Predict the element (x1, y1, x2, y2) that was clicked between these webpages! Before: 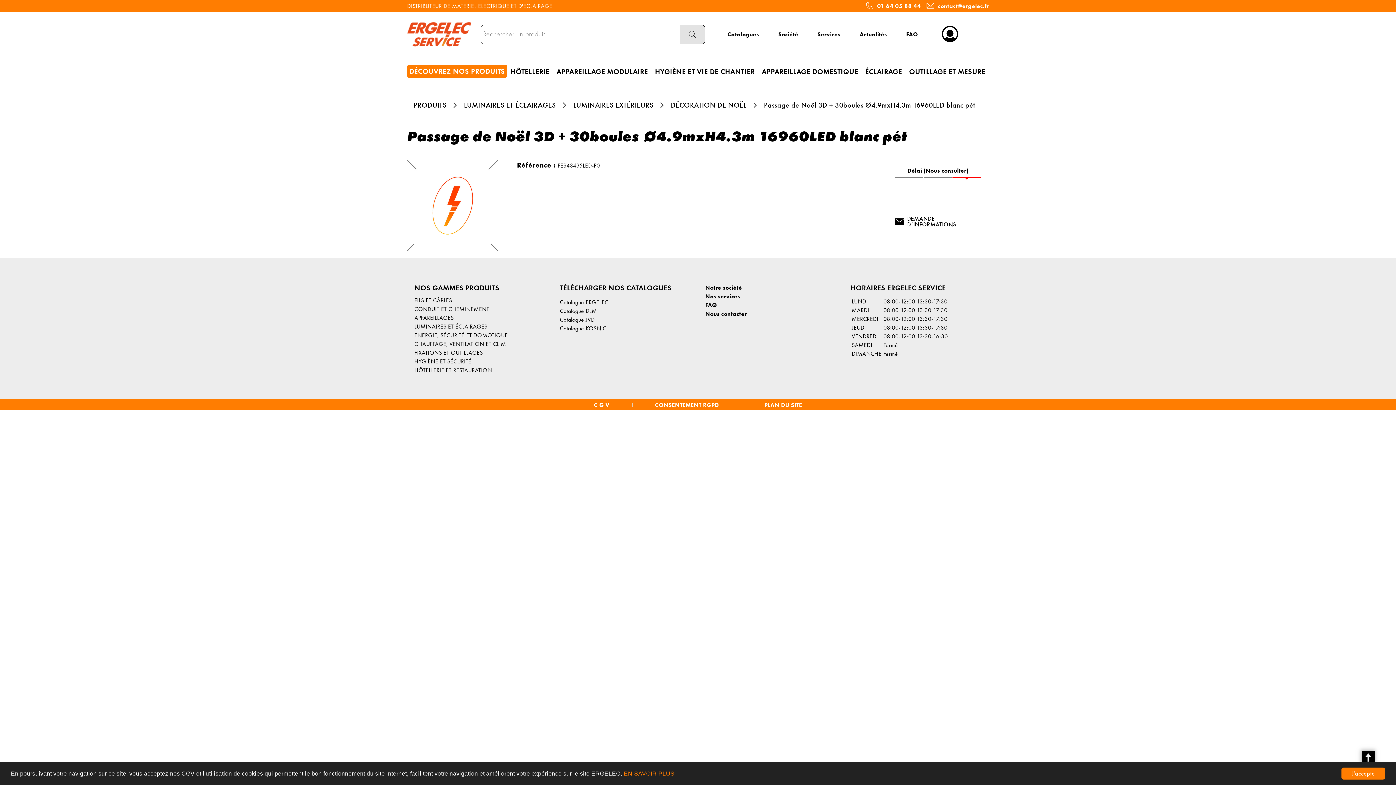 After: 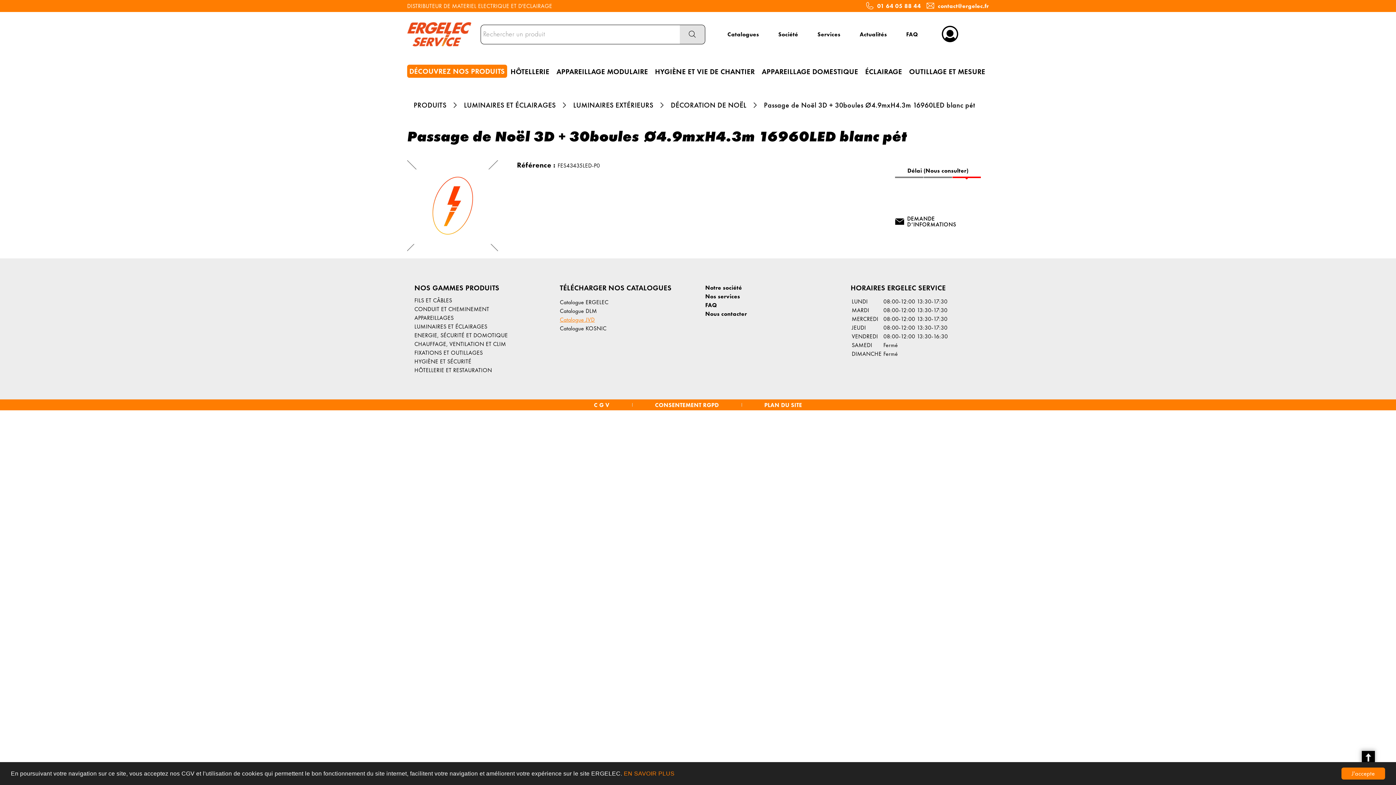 Action: label: Catalogue JVD bbox: (560, 316, 594, 323)